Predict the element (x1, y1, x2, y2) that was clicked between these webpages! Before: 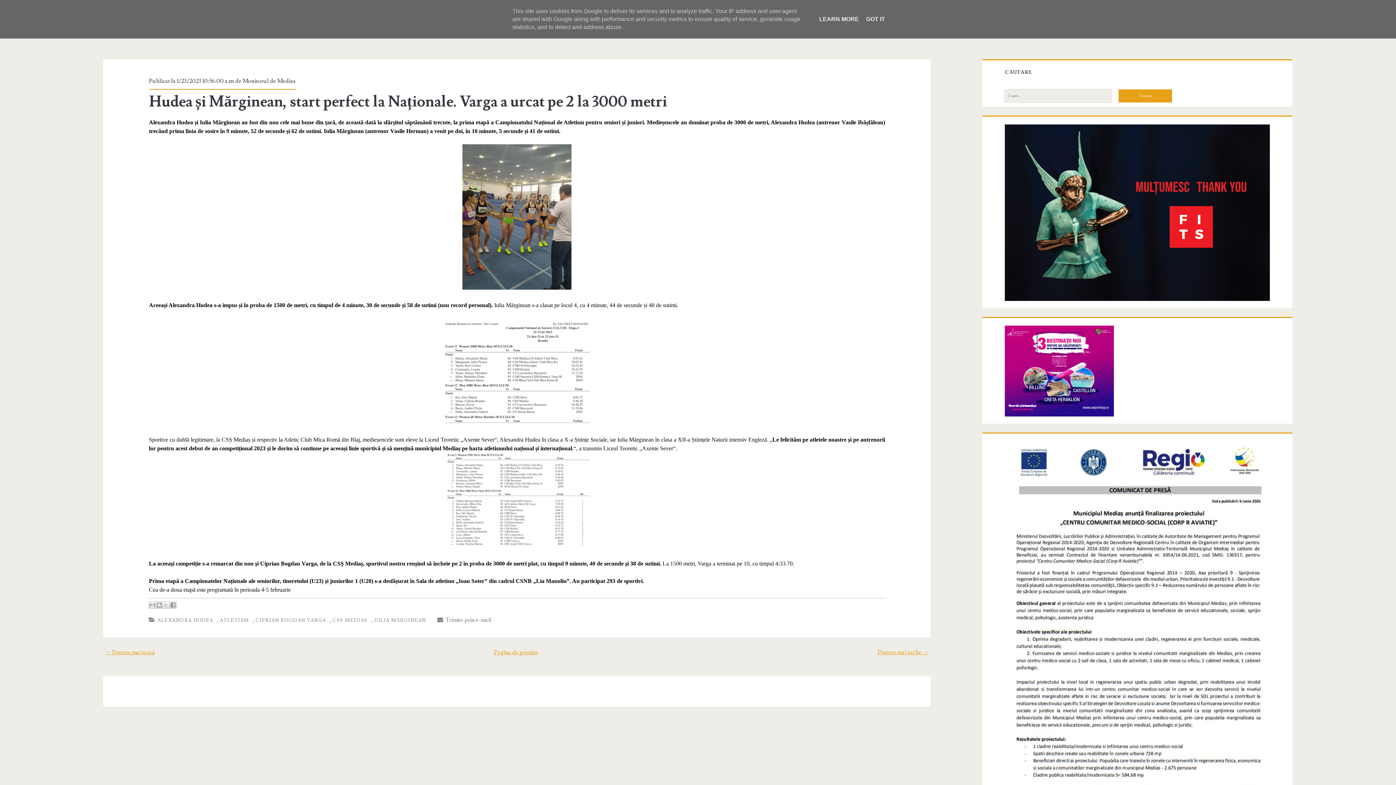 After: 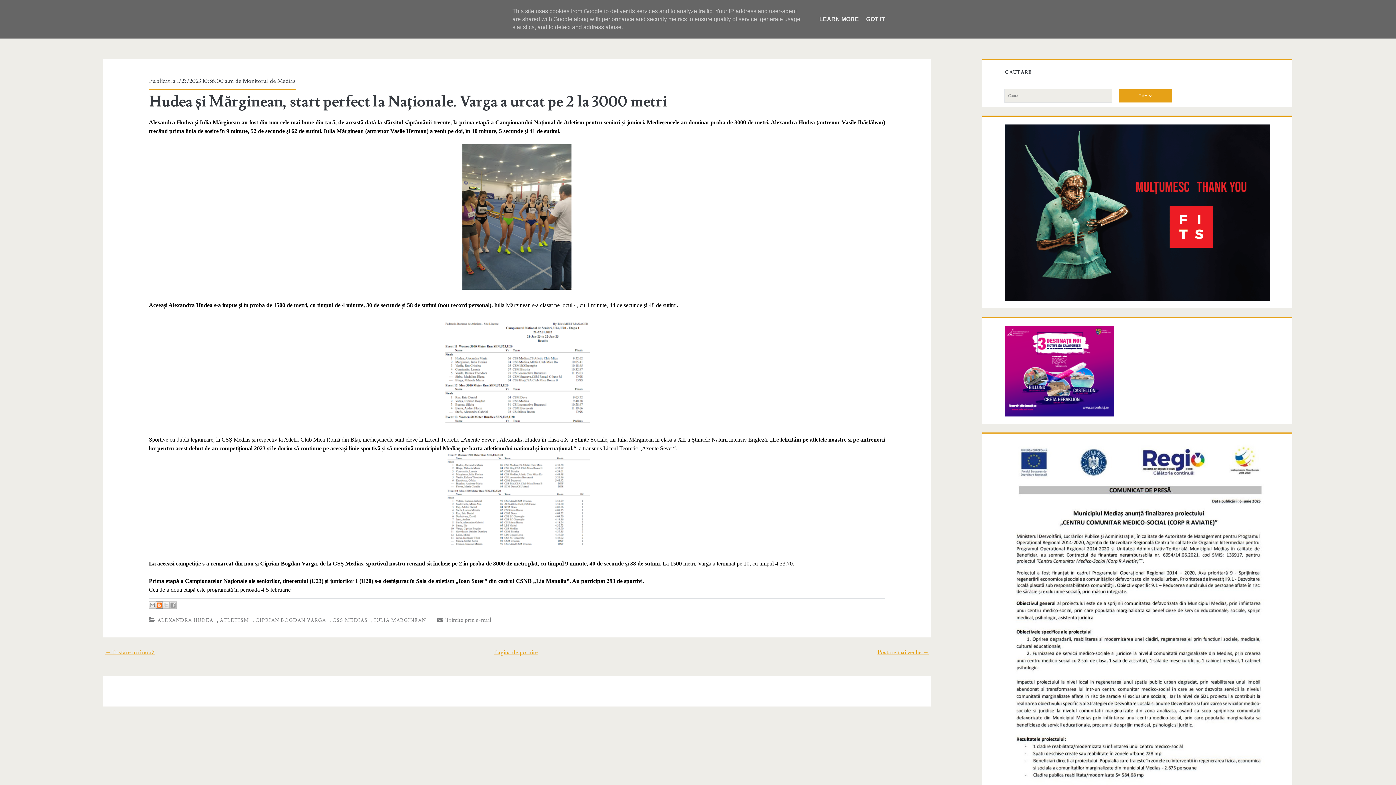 Action: bbox: (155, 601, 162, 609) label: Postați pe blog!